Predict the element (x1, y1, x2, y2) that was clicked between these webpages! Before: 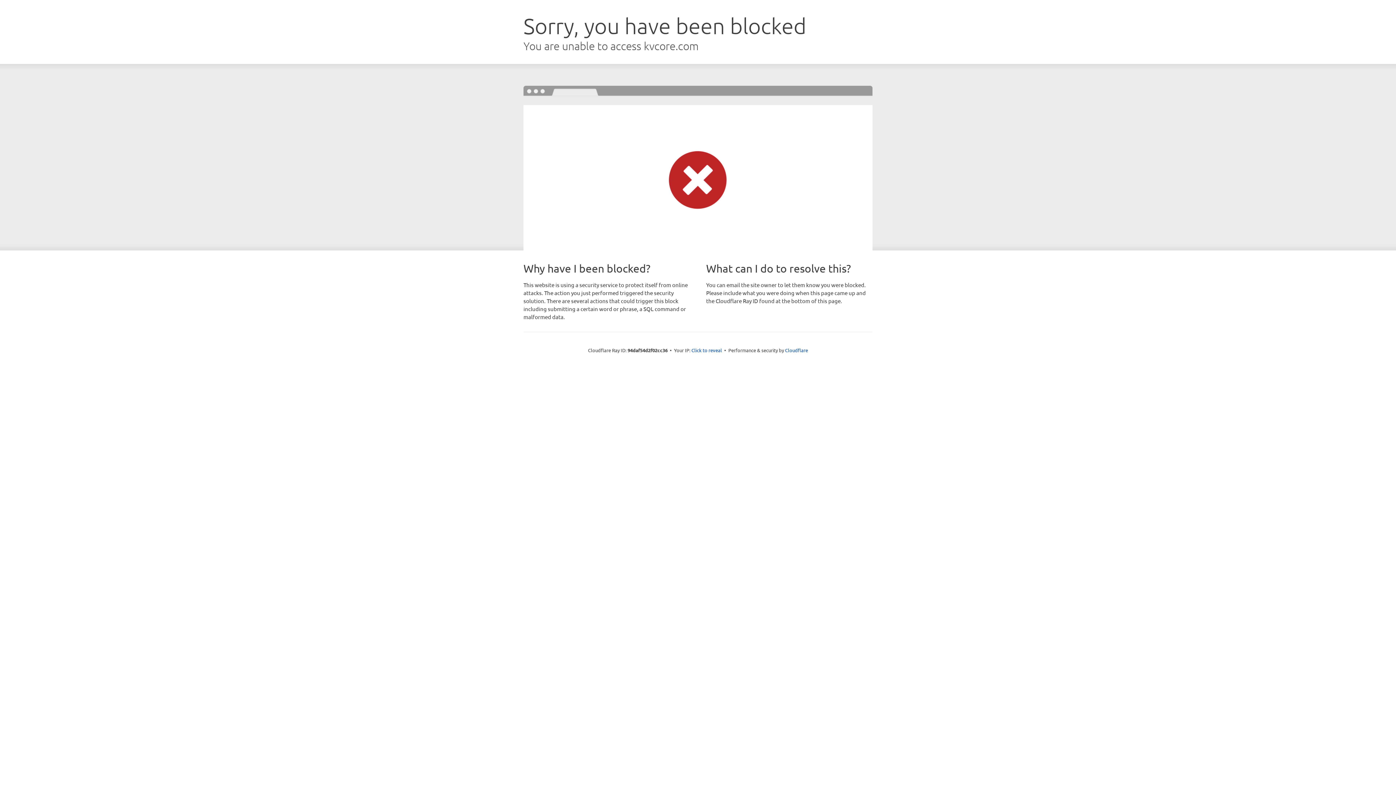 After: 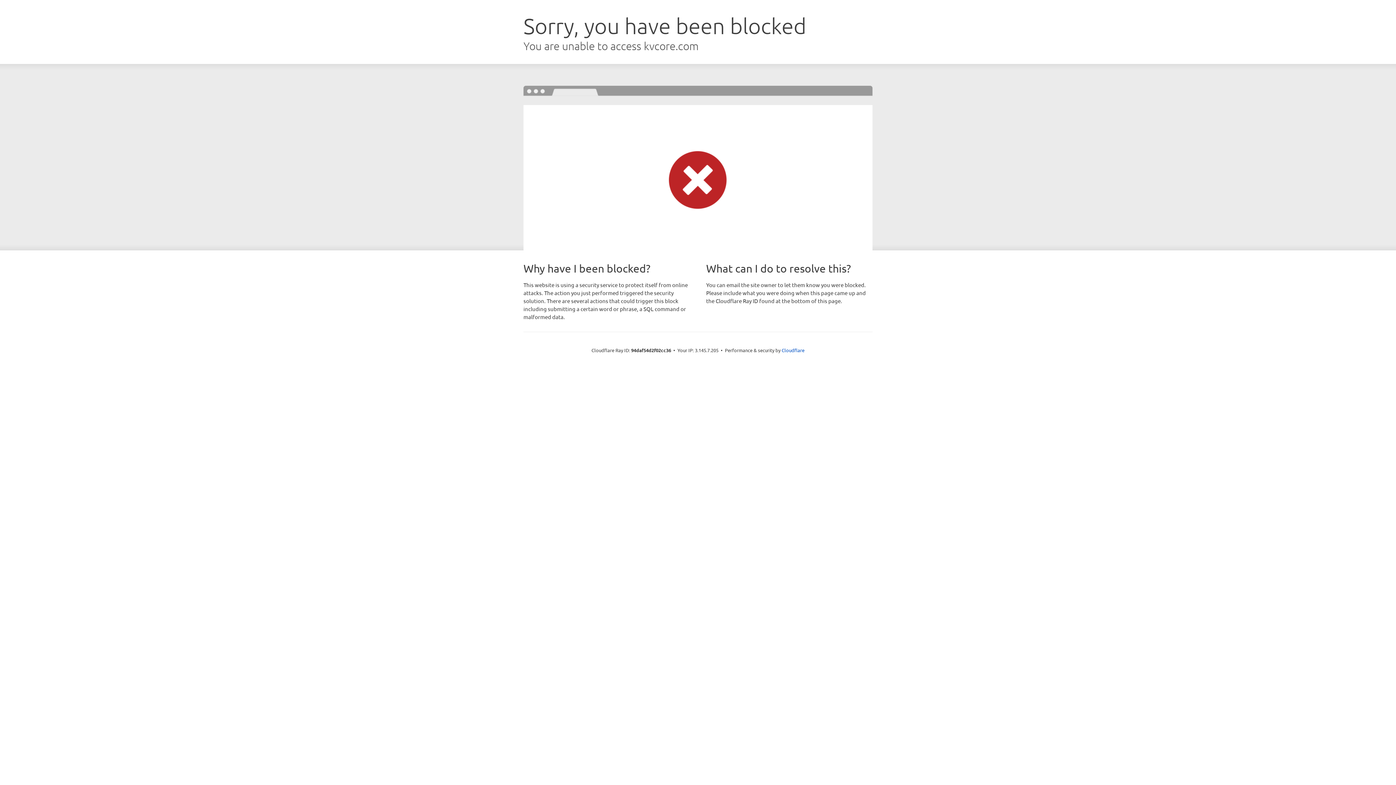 Action: label: Click to reveal bbox: (691, 346, 722, 353)